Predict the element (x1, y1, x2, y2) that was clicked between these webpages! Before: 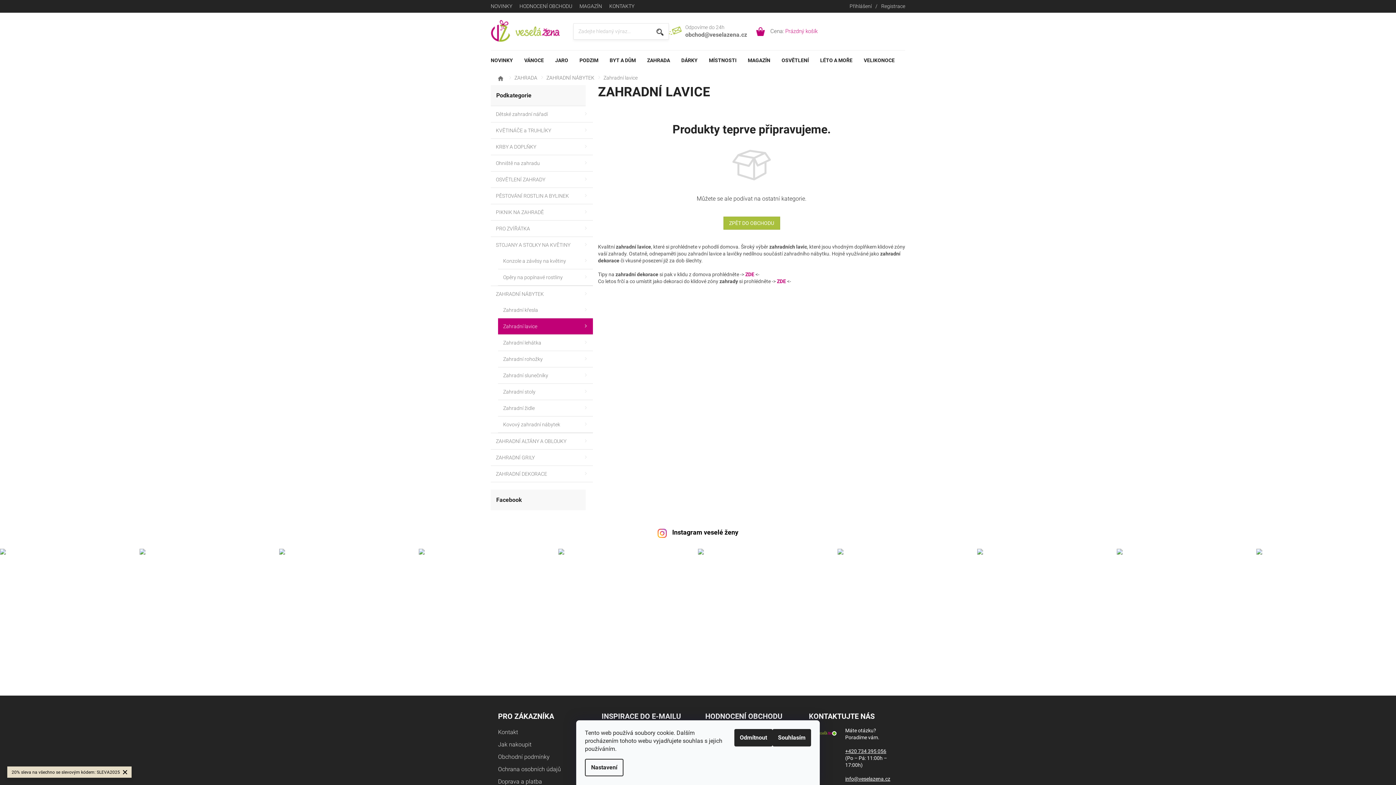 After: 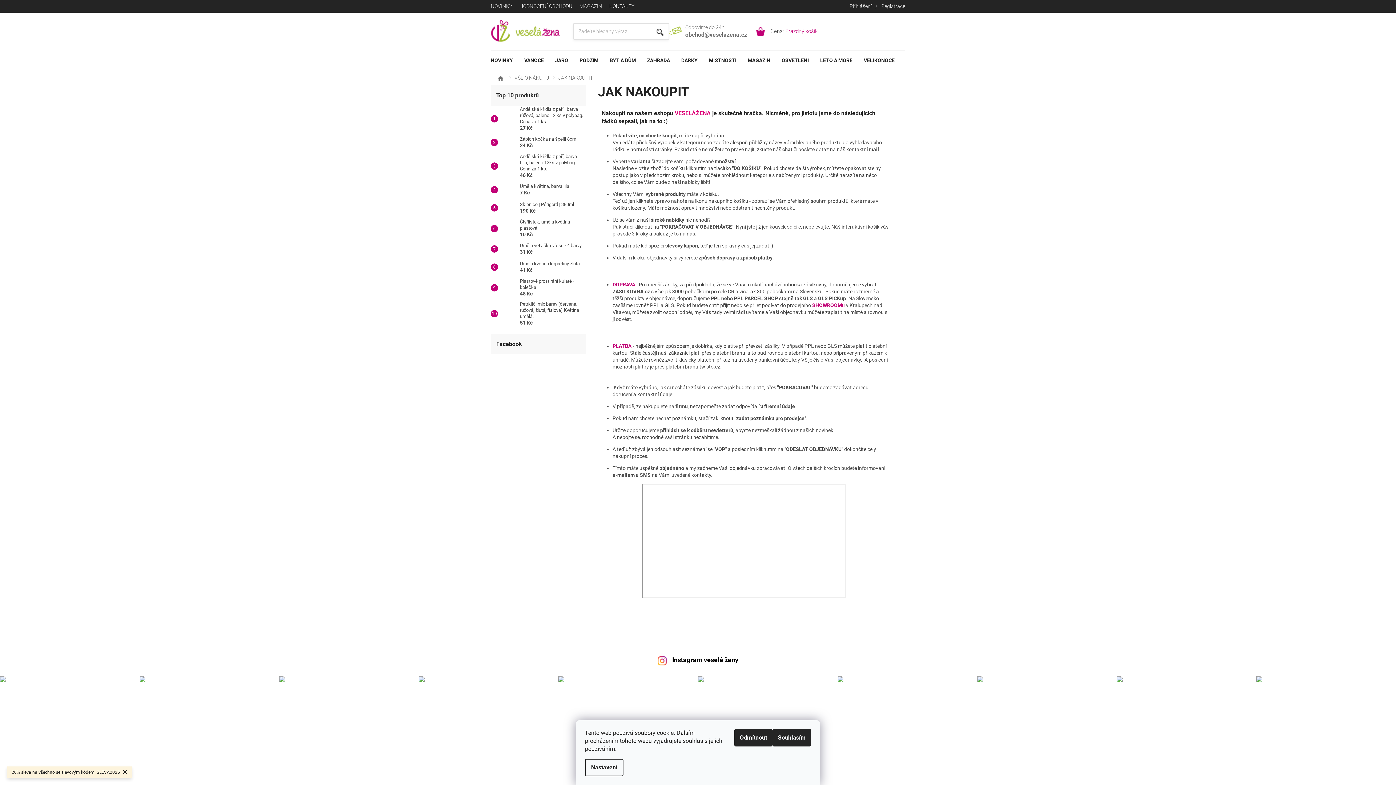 Action: bbox: (498, 740, 531, 750) label: Jak nakoupit